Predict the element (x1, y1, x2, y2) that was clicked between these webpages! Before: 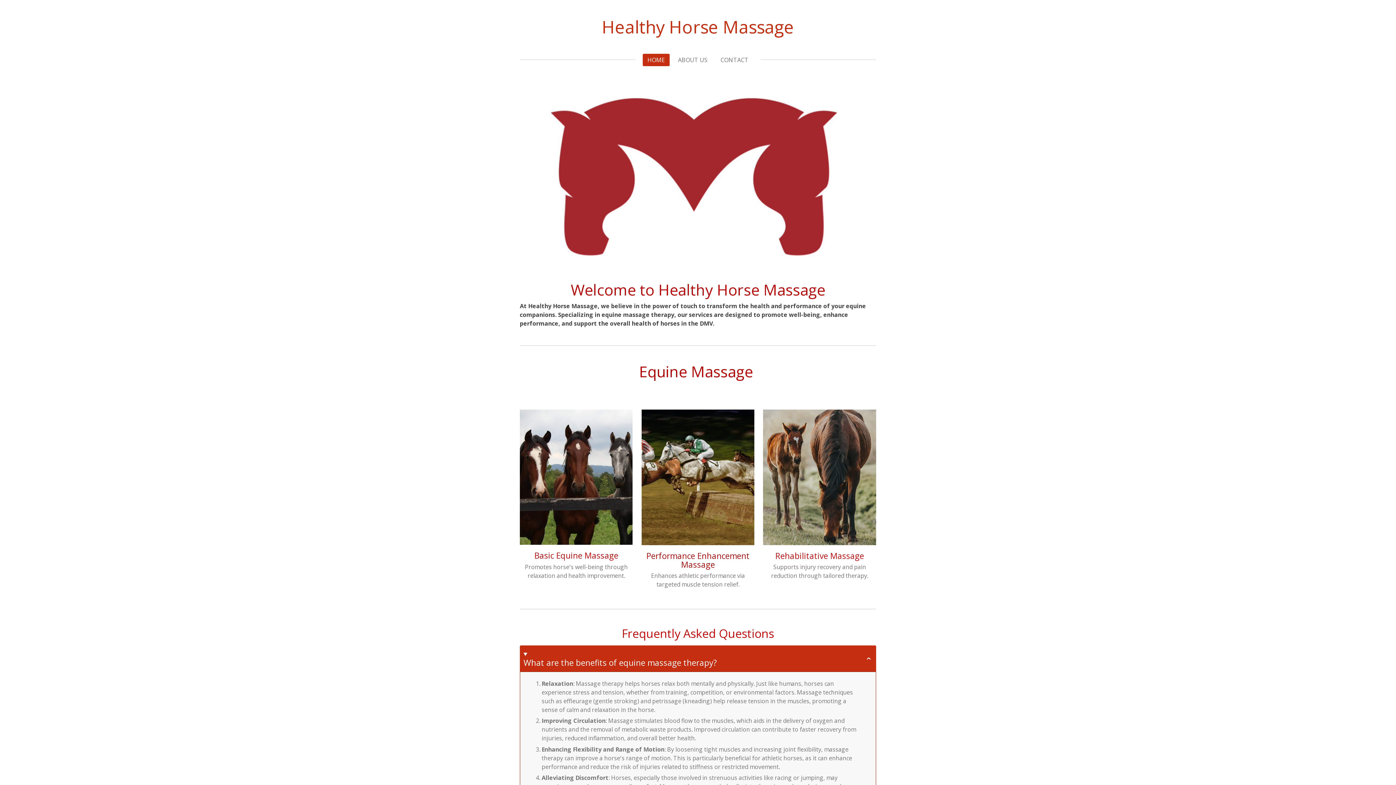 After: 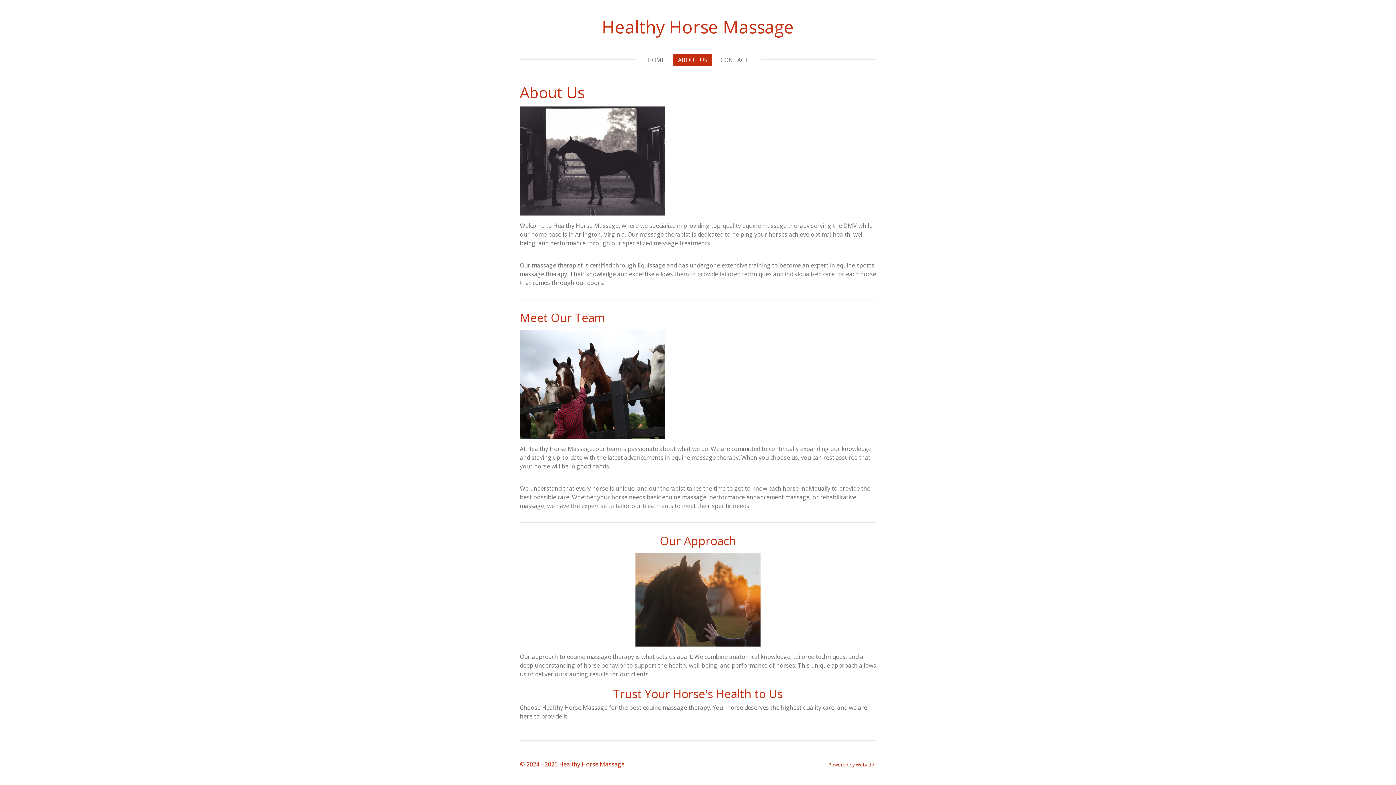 Action: label: ABOUT US bbox: (673, 53, 712, 66)